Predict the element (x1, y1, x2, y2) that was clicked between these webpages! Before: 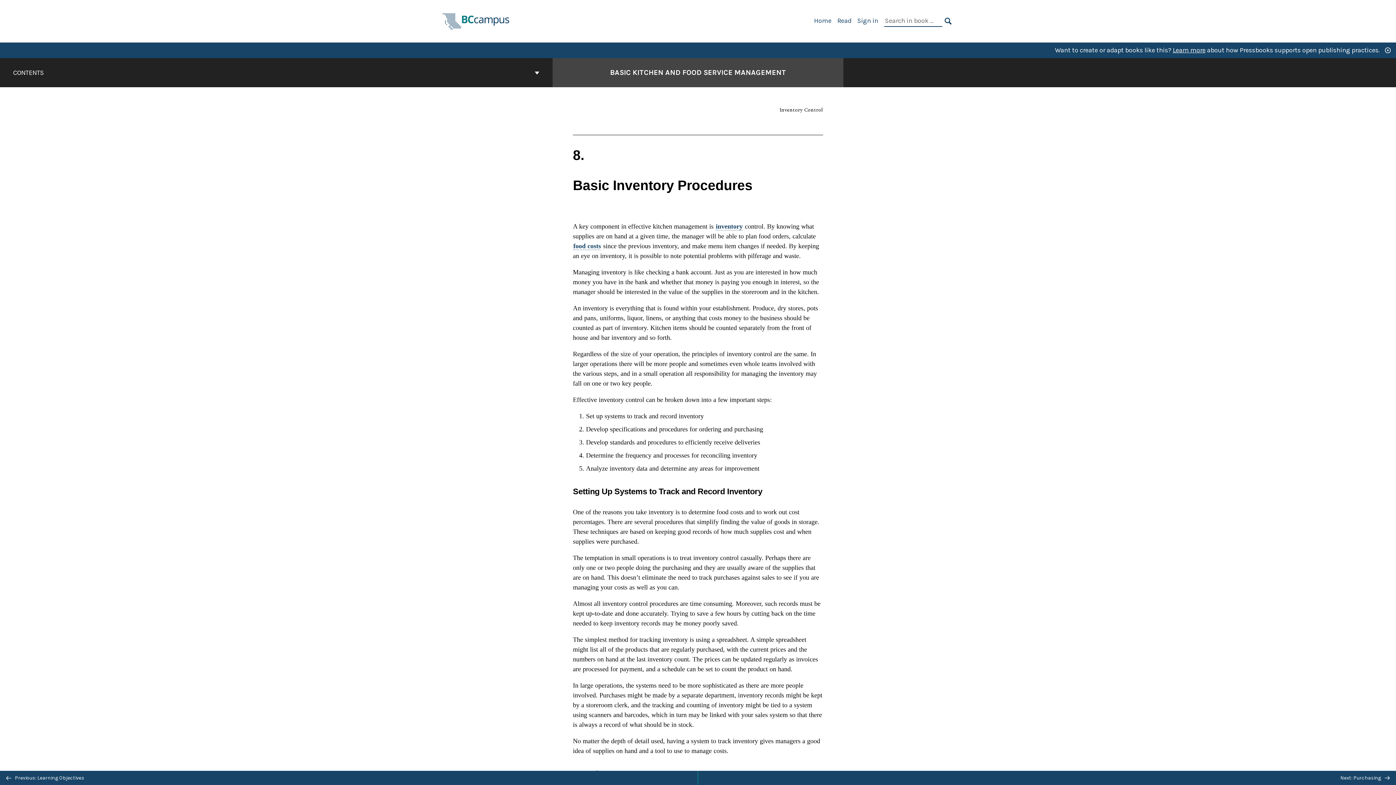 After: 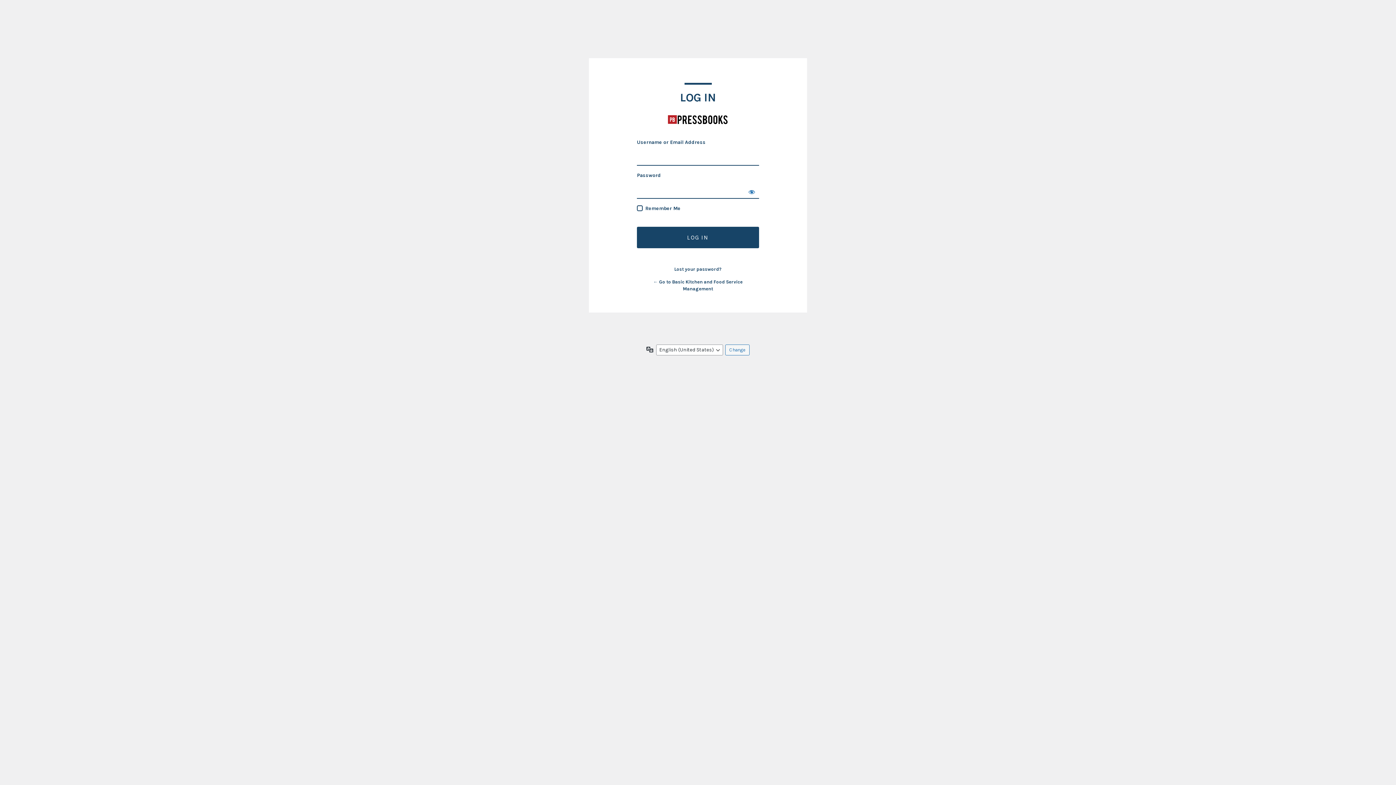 Action: label: Sign in bbox: (857, 16, 878, 24)